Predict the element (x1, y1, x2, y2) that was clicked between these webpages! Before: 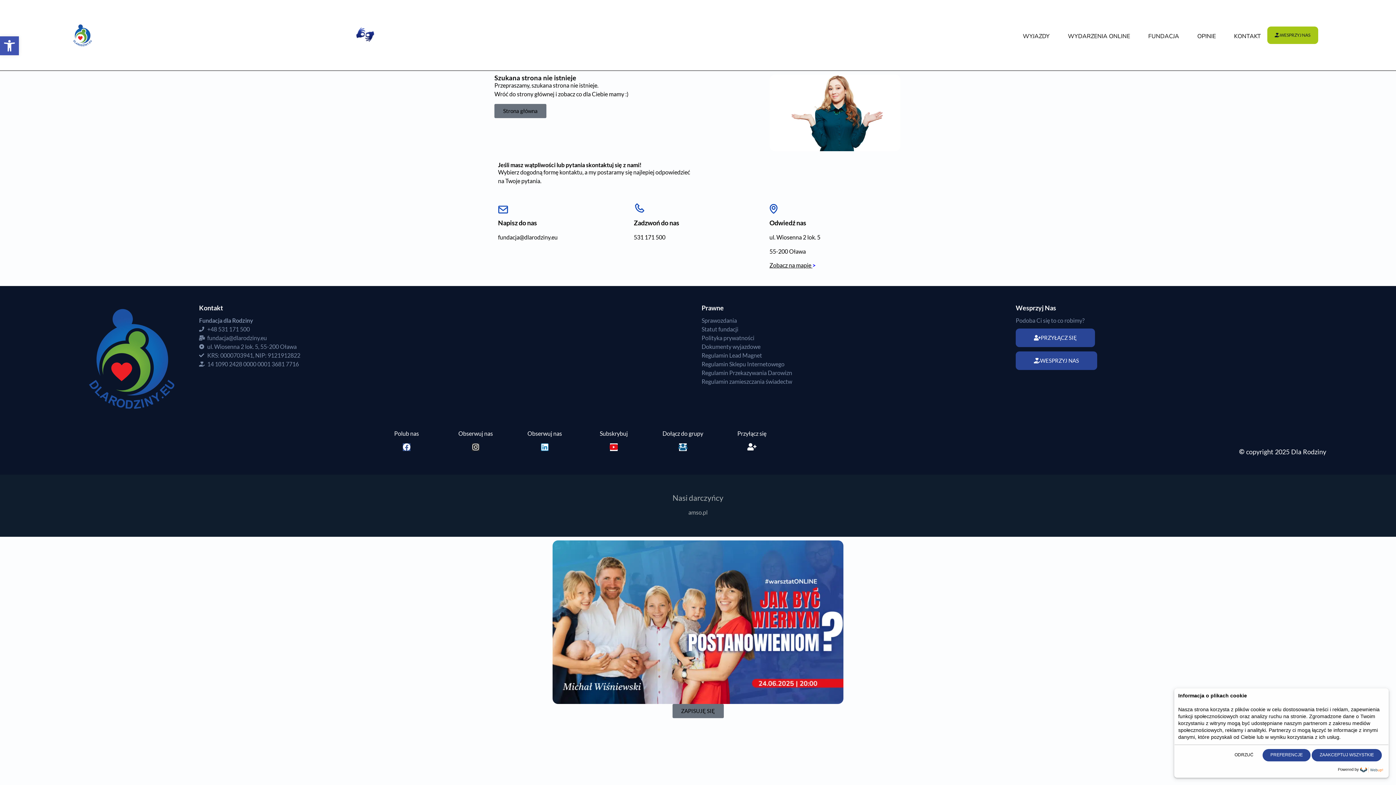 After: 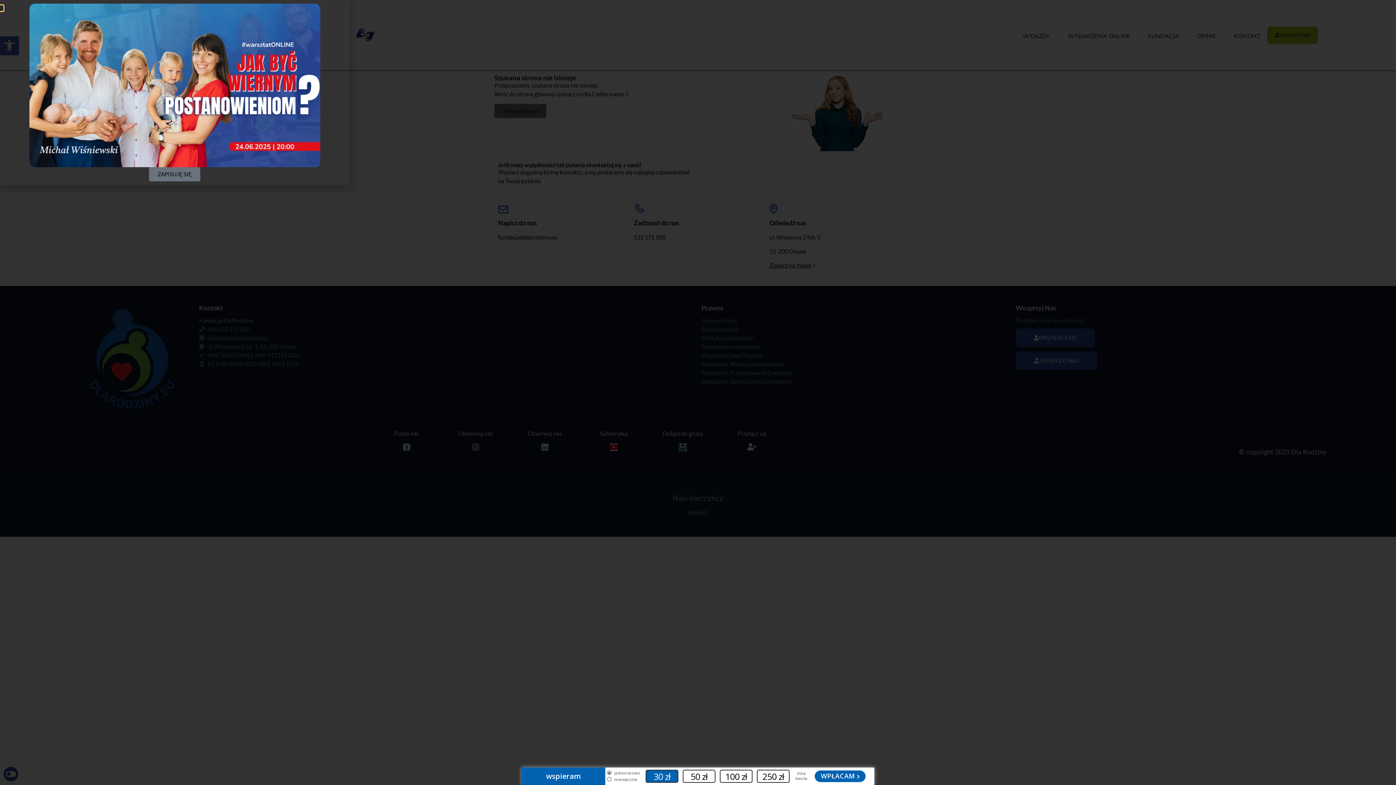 Action: bbox: (1312, 749, 1382, 761) label: ZAAKCEPTUJ WSZYSTKIE